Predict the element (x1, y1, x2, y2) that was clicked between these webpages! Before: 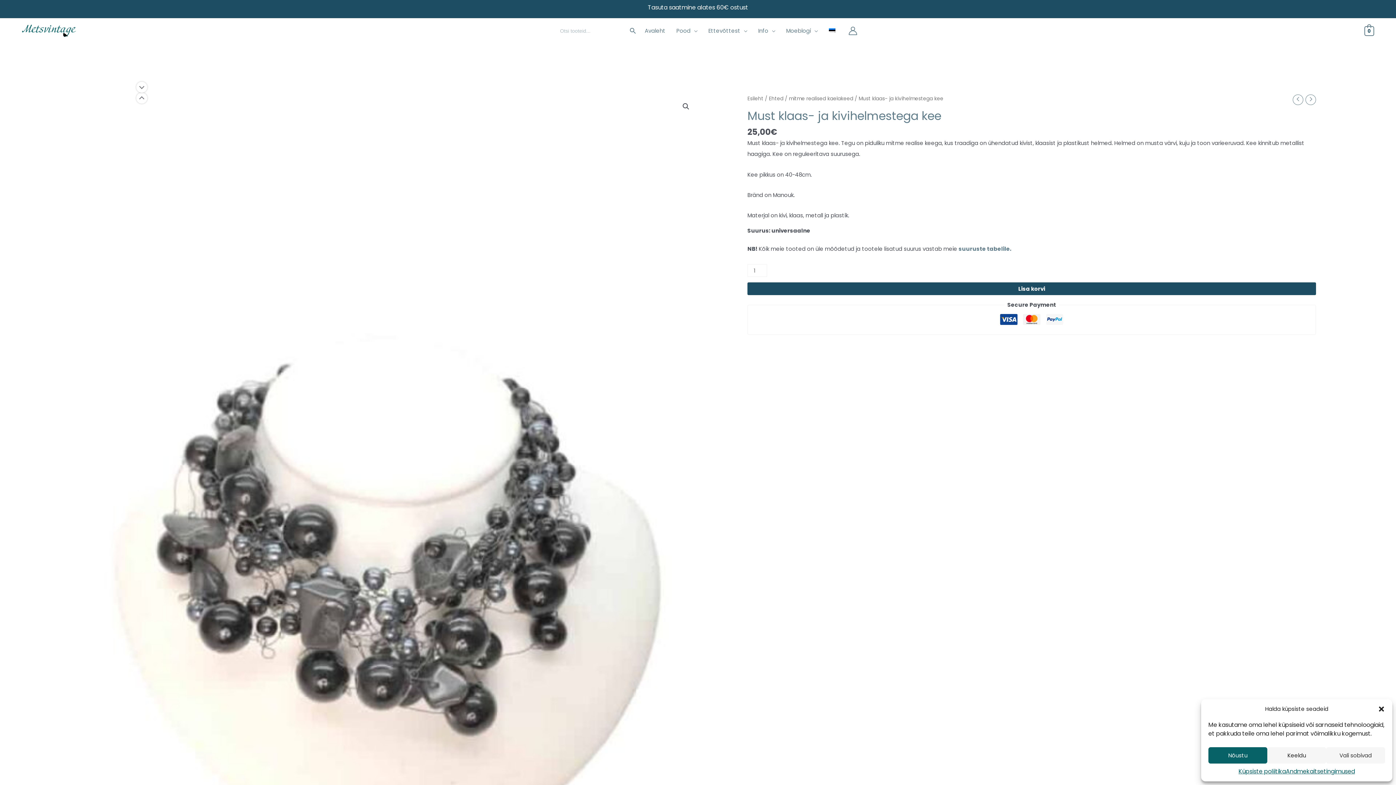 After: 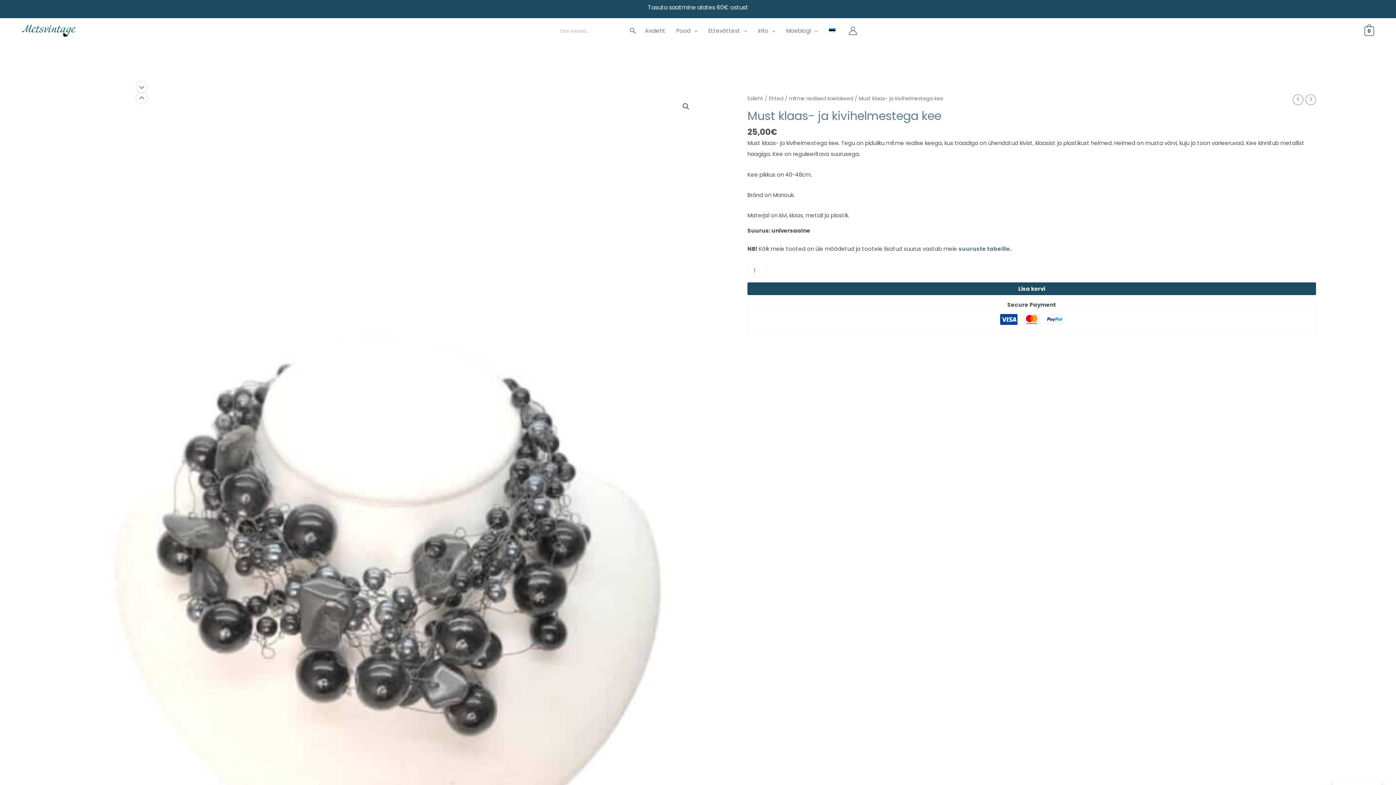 Action: bbox: (1378, 705, 1385, 713) label: Sulge dialoogiaken